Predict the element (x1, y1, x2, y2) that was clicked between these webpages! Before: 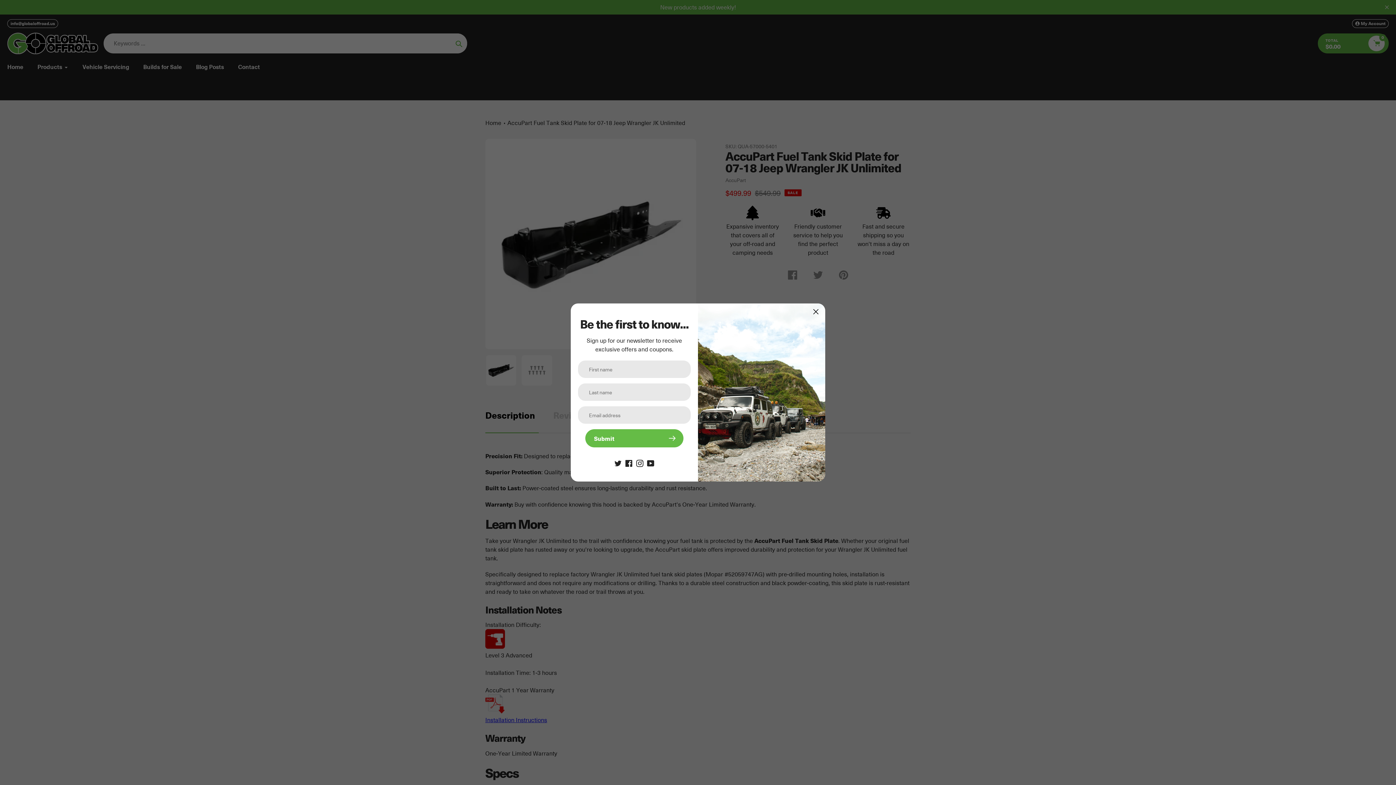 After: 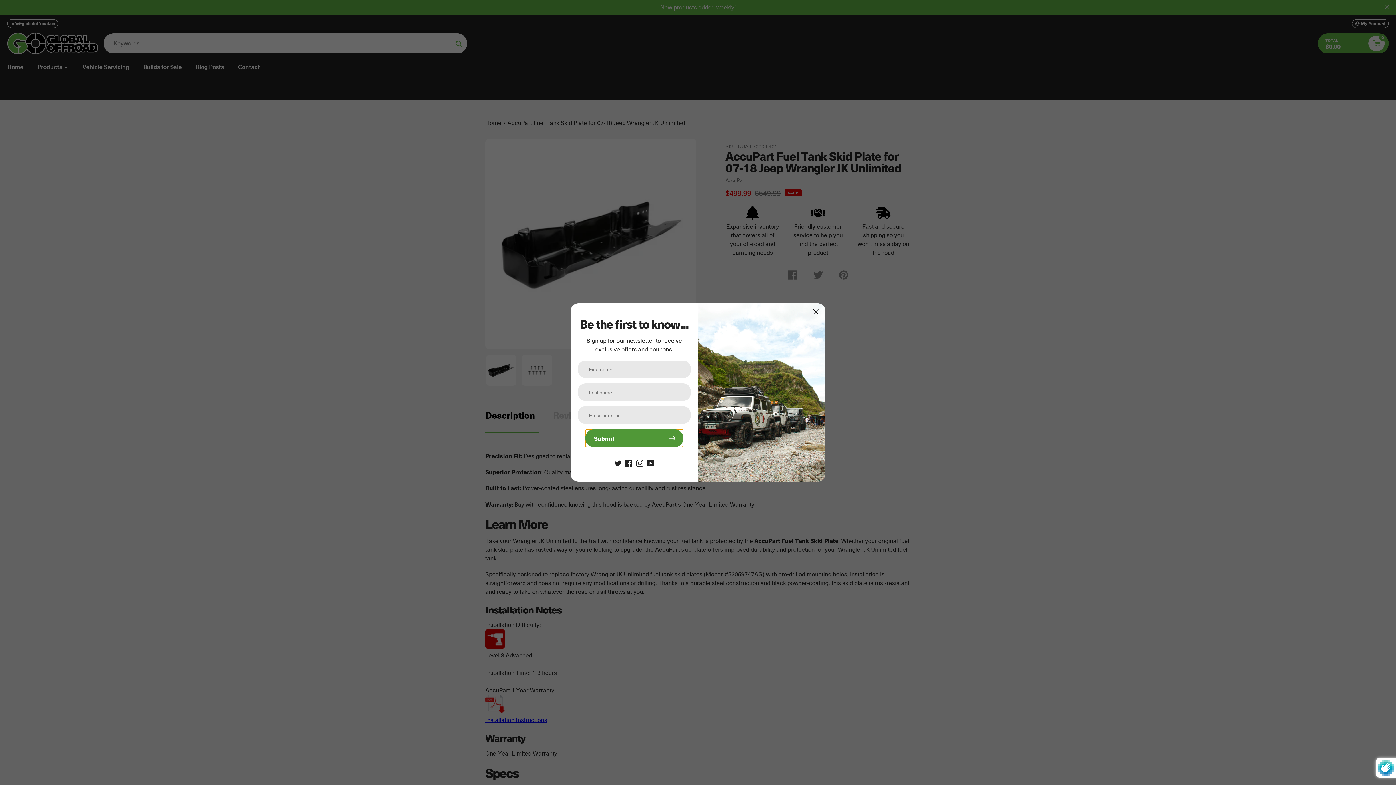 Action: label: Submit bbox: (585, 429, 683, 447)